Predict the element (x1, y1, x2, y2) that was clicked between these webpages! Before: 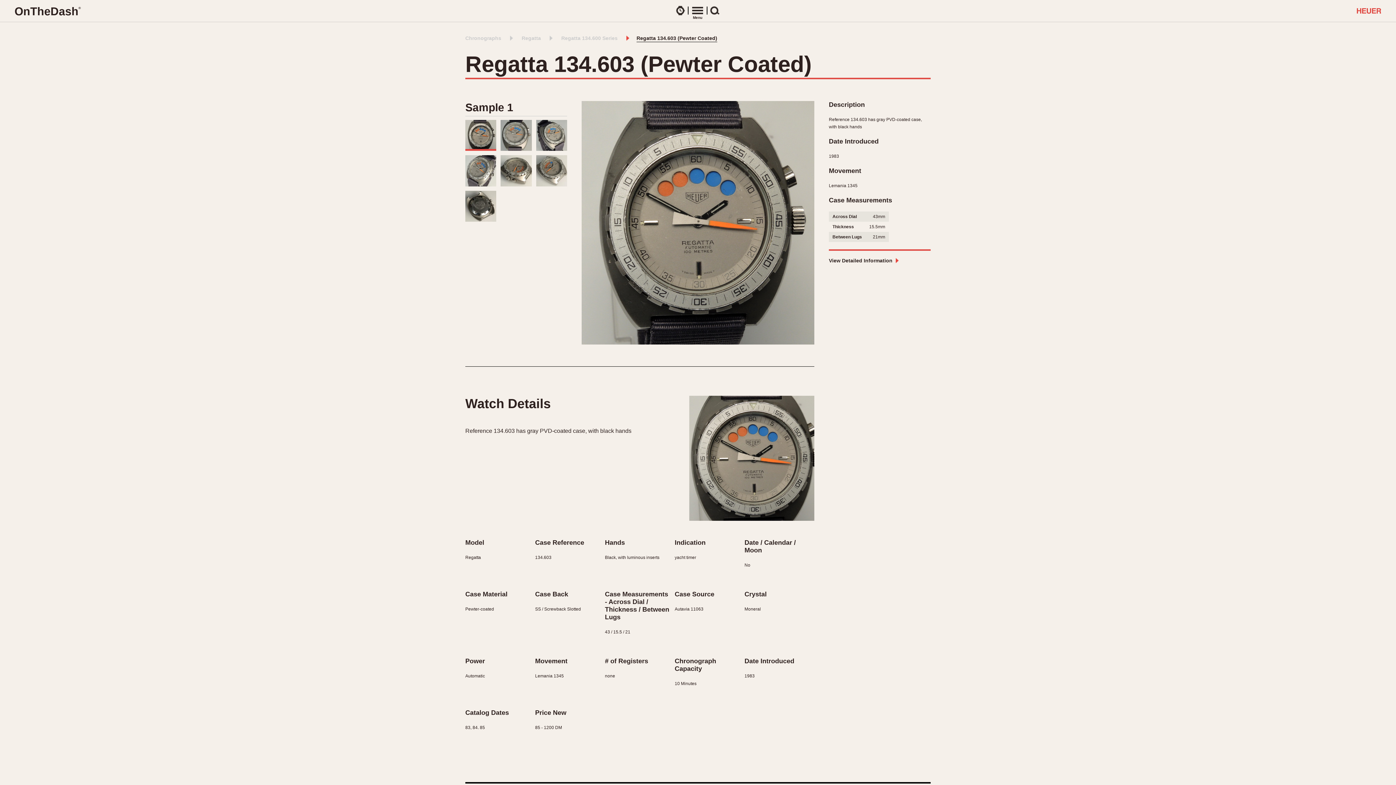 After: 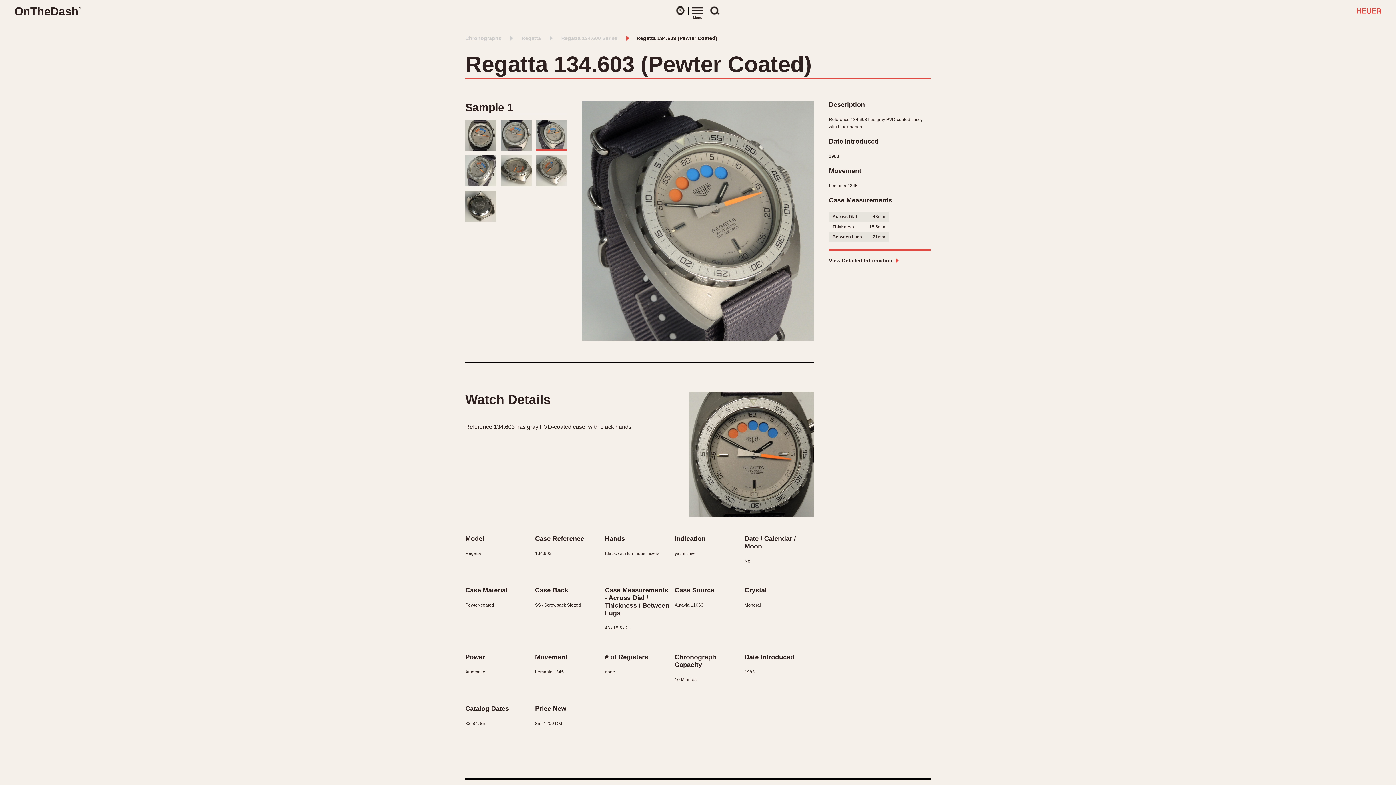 Action: bbox: (536, 120, 567, 150)